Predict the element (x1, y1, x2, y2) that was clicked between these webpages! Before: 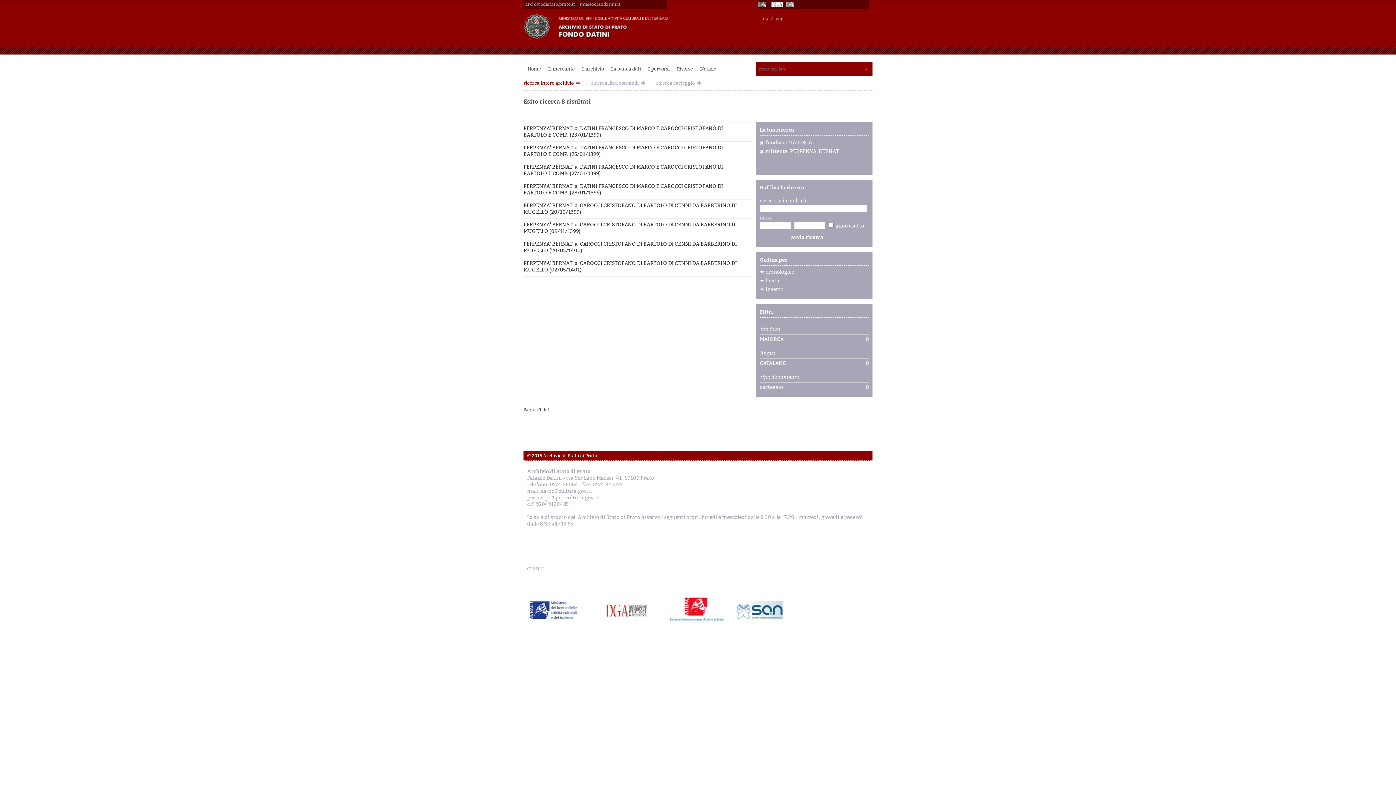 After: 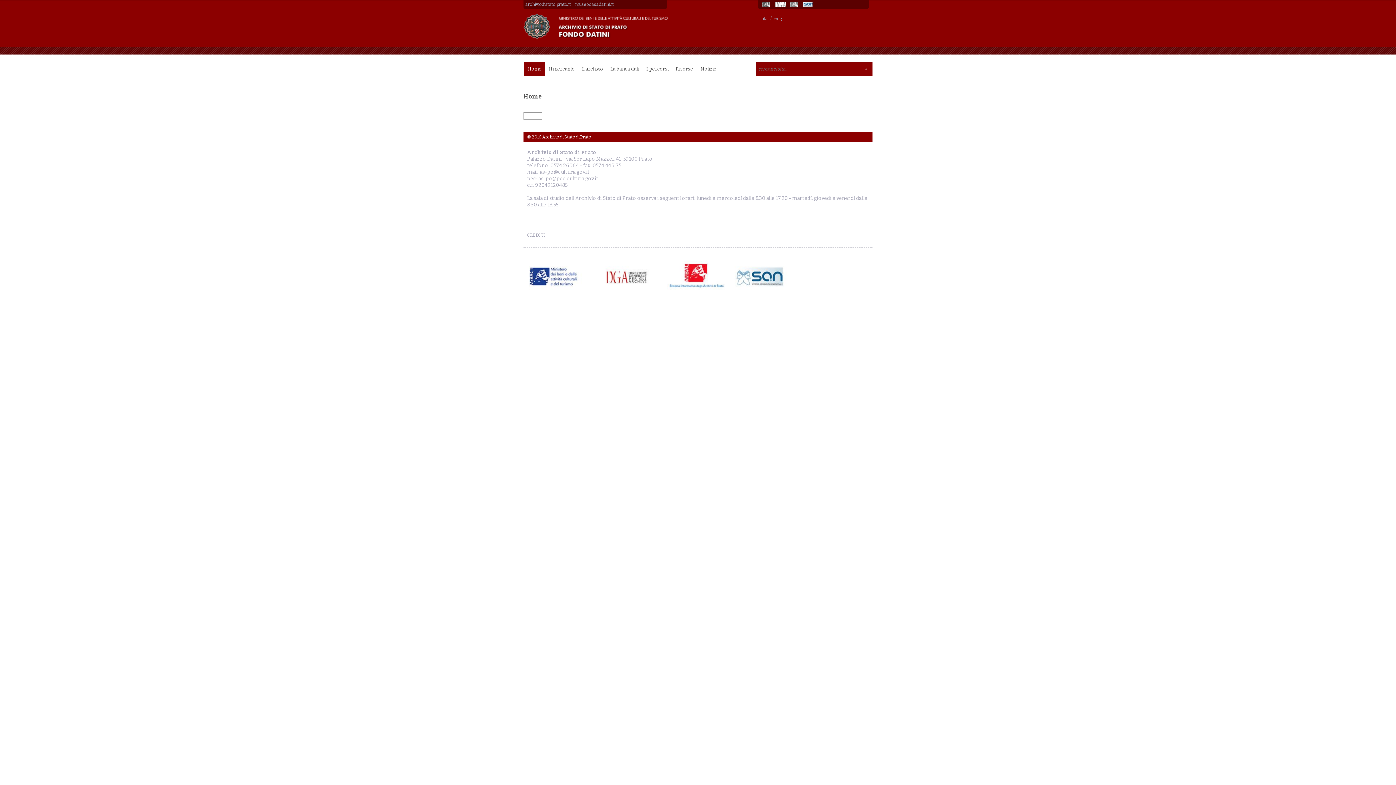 Action: label: © 2016 Archivio di Stato di Prato bbox: (523, 450, 872, 461)